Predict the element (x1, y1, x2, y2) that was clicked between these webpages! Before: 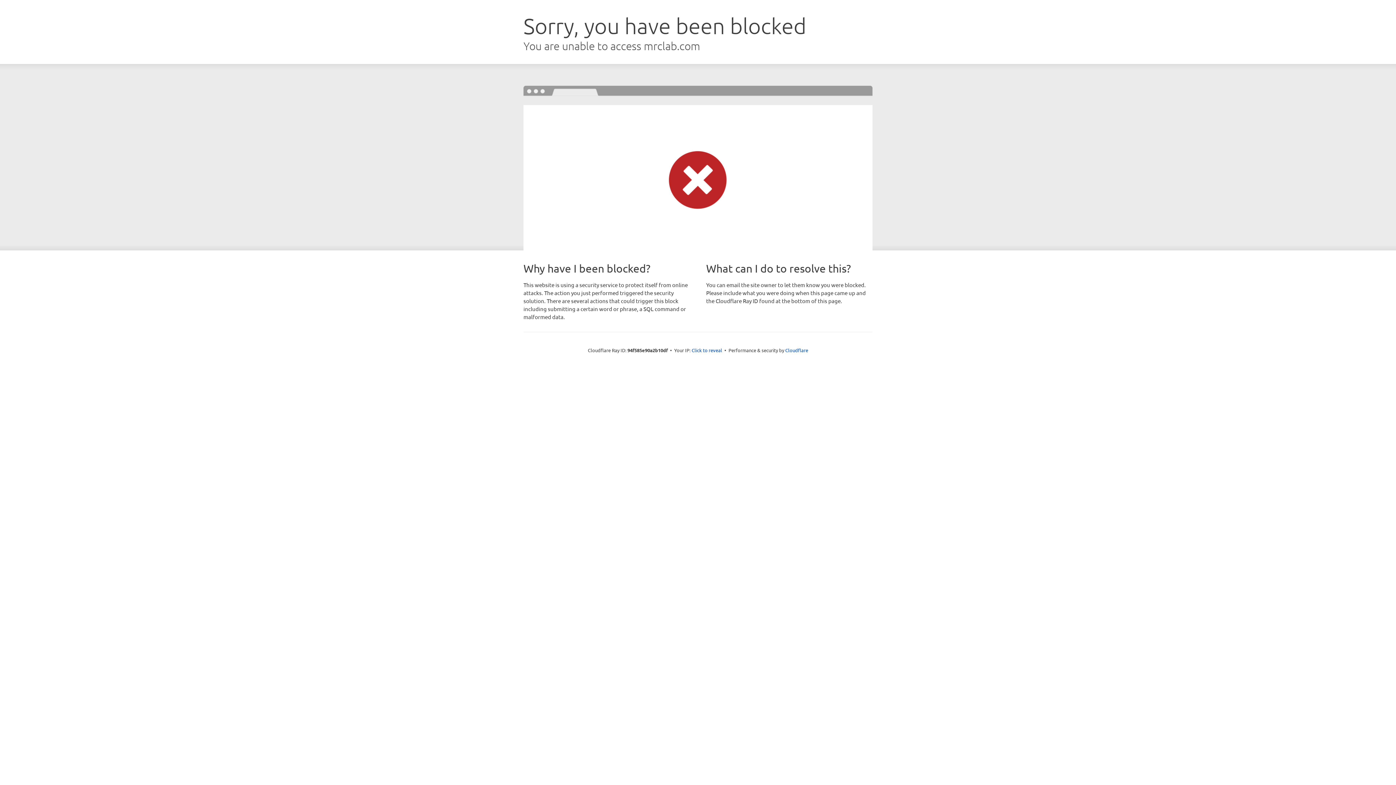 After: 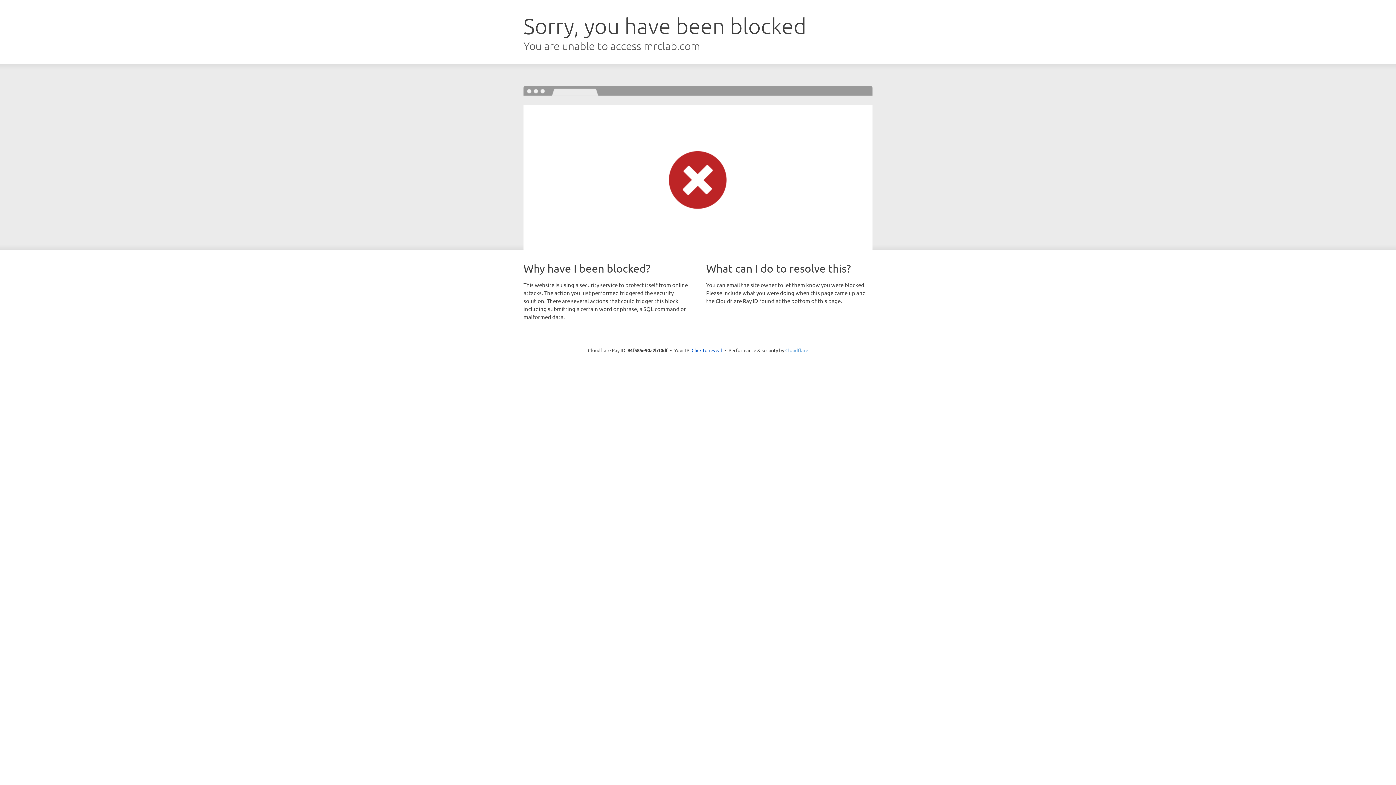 Action: bbox: (785, 347, 808, 353) label: Cloudflare